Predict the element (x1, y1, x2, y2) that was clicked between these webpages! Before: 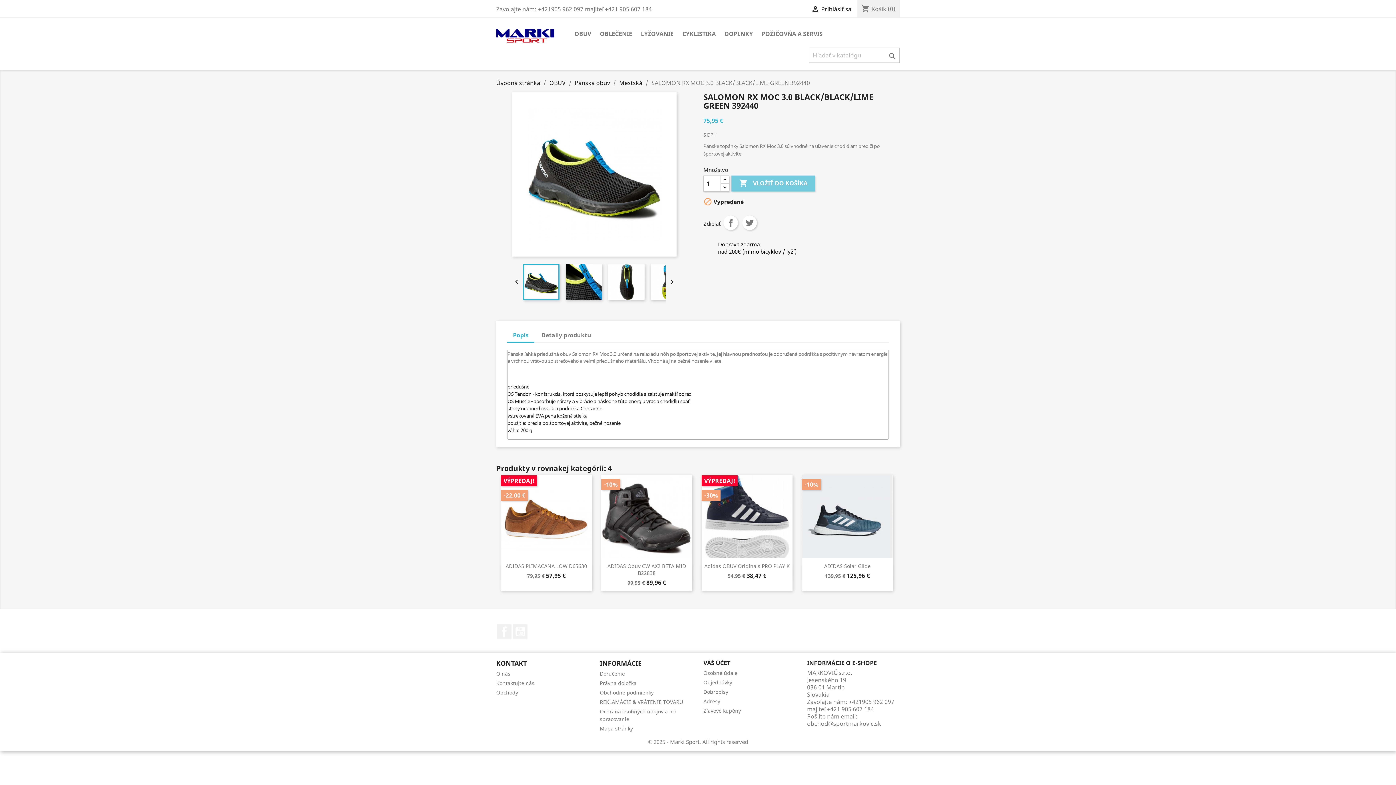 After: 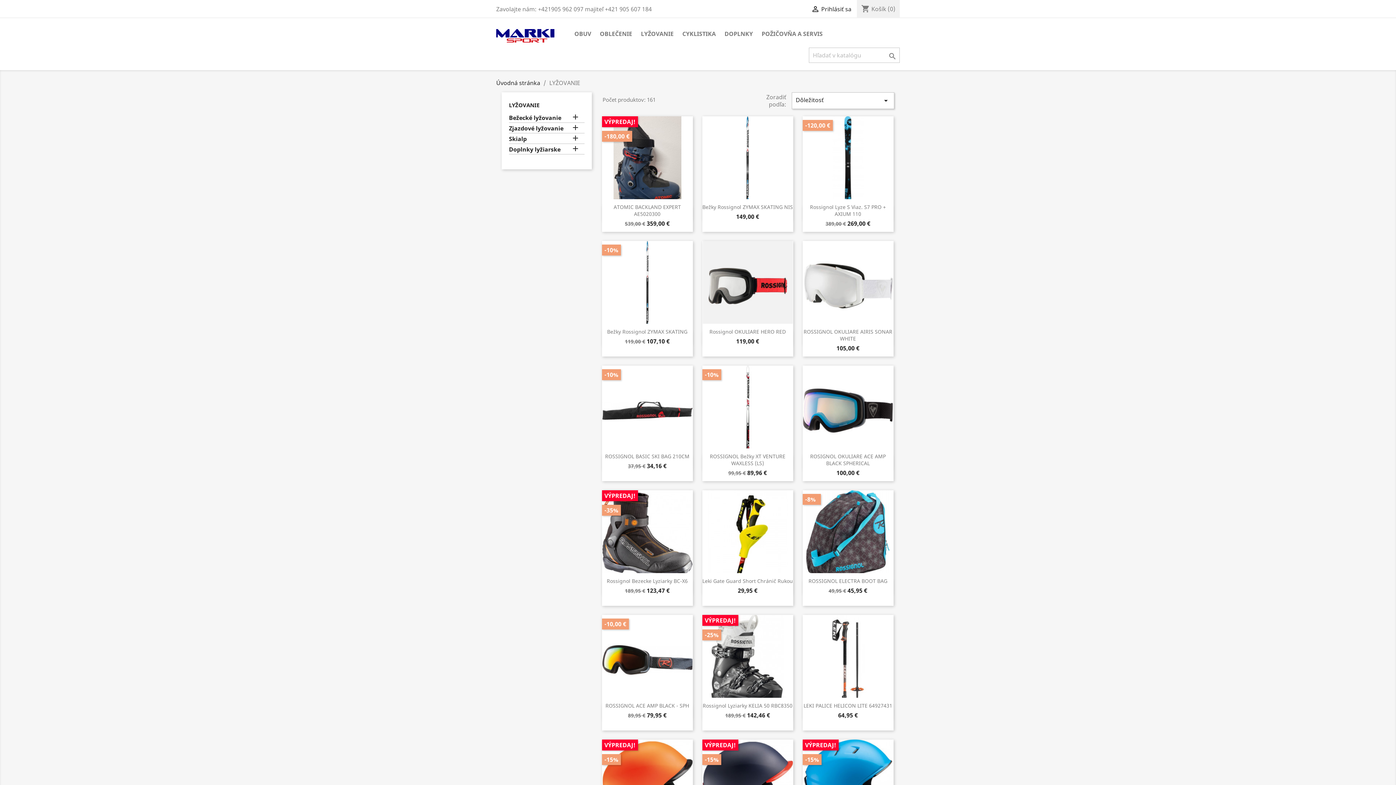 Action: bbox: (637, 29, 677, 39) label: LYŽOVANIE